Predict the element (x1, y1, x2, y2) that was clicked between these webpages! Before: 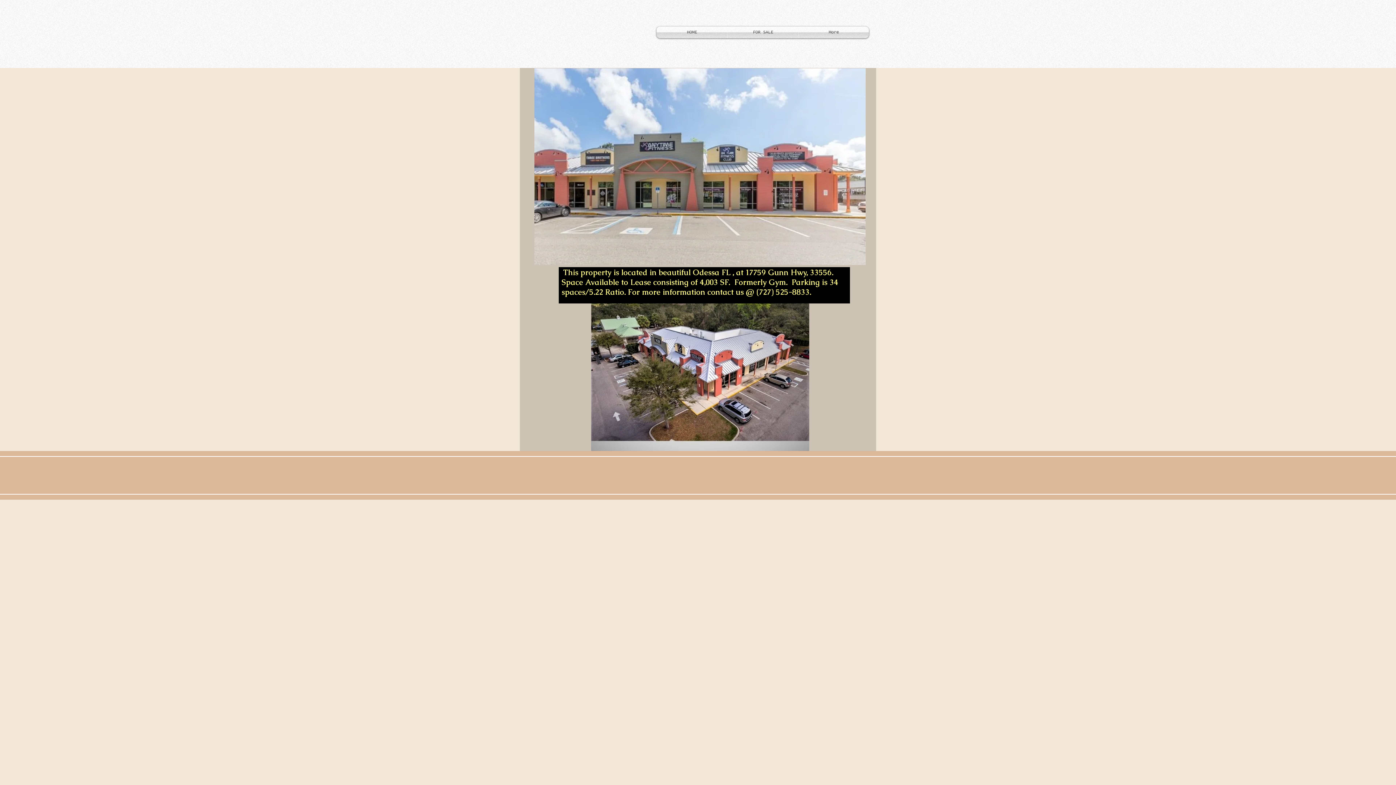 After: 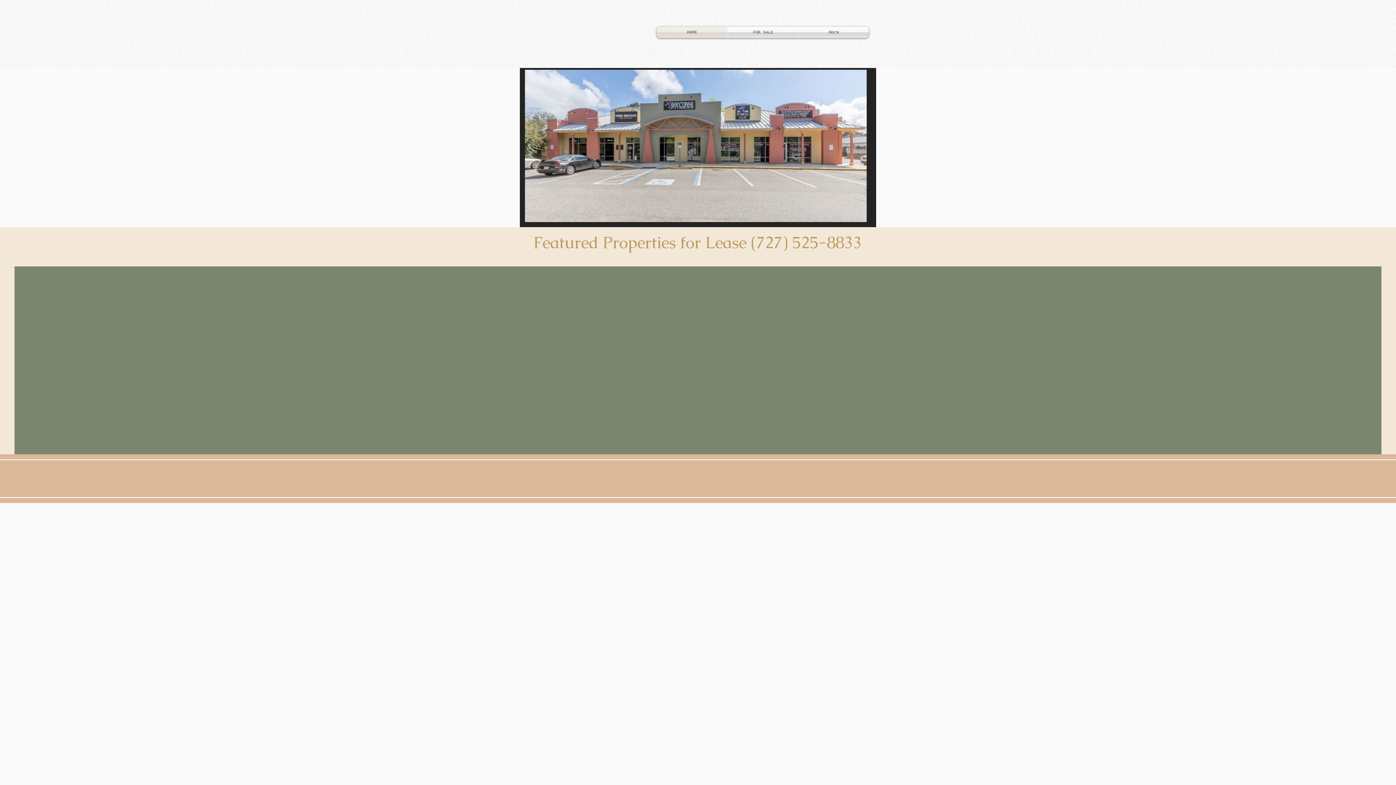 Action: label: HOME bbox: (656, 26, 727, 38)